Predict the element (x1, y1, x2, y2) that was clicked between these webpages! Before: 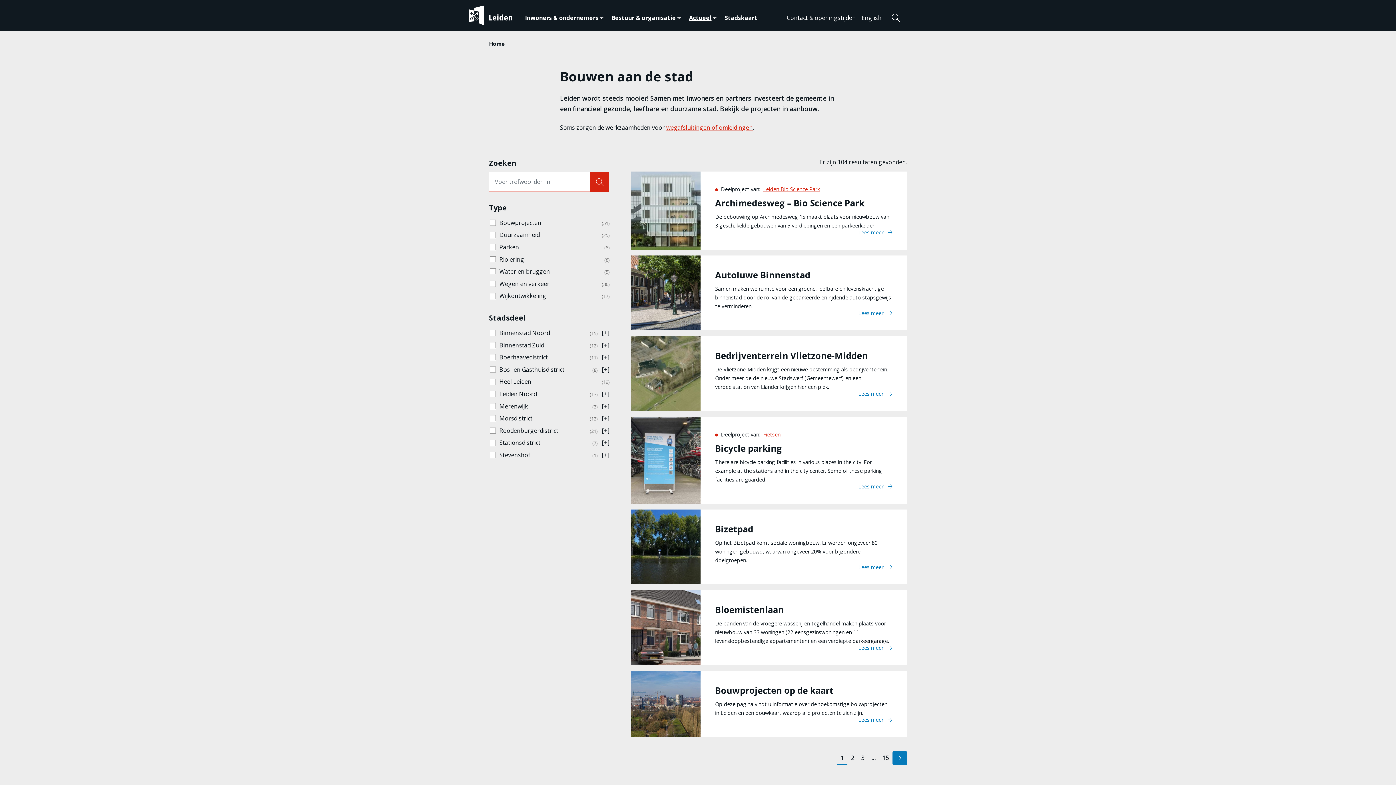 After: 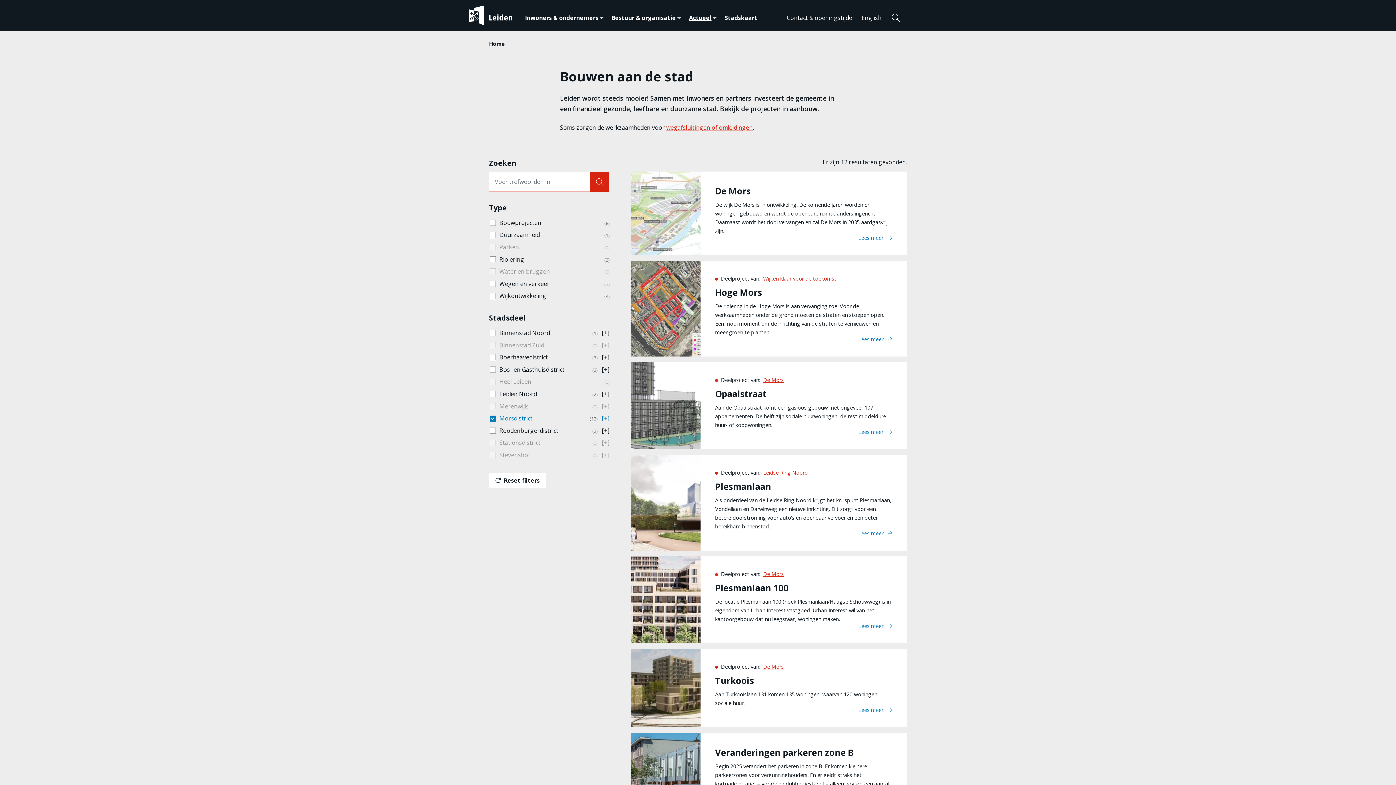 Action: bbox: (489, 412, 609, 424) label: Morsdistrict(12) [+]